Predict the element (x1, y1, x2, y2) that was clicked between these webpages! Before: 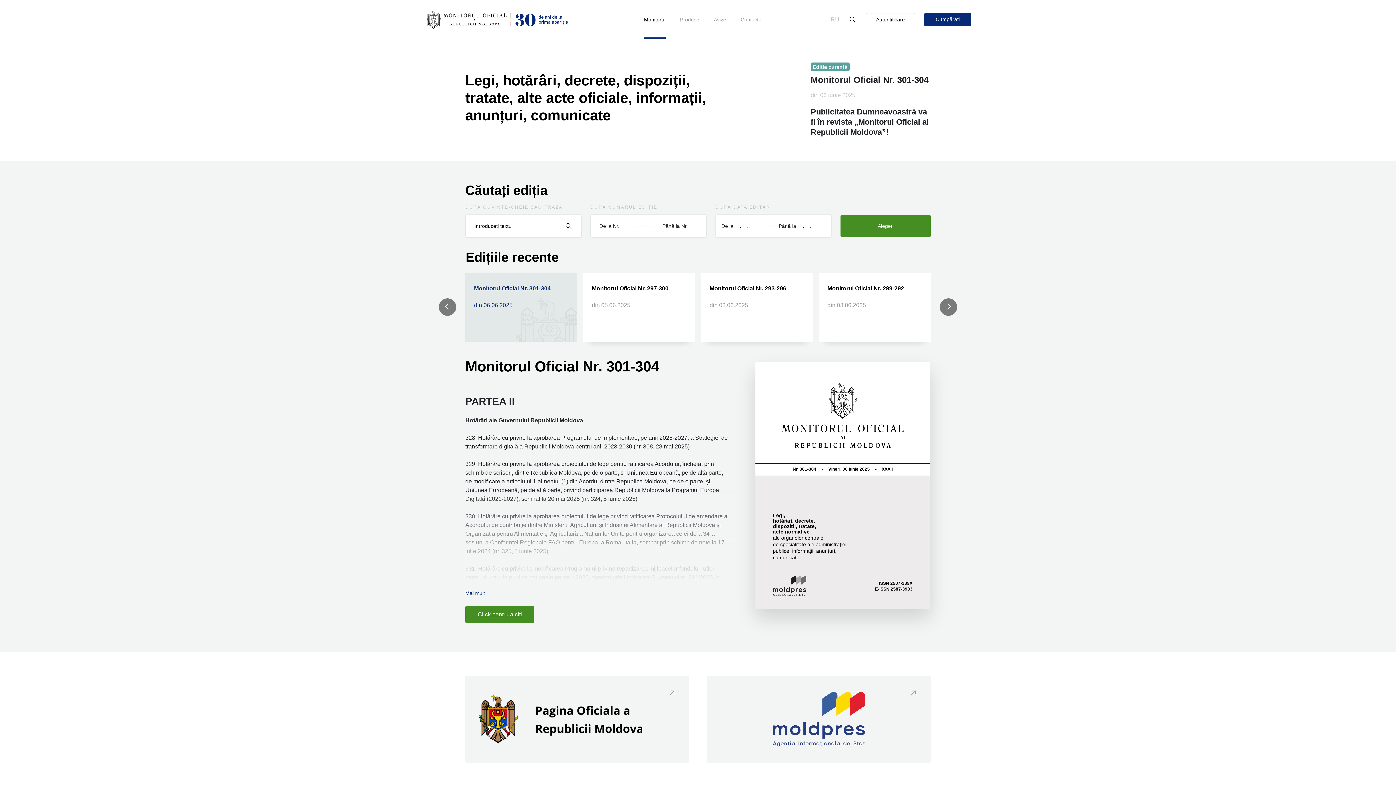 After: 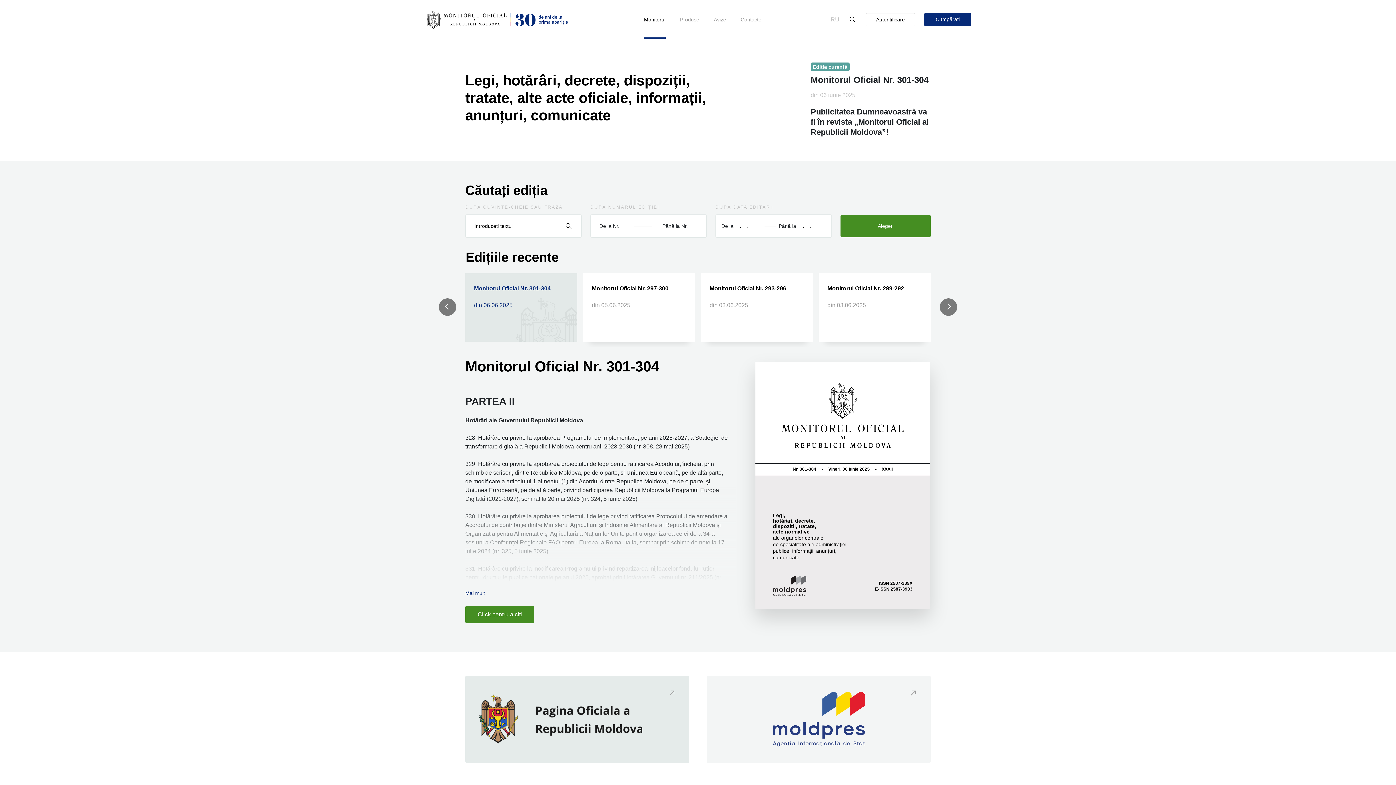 Action: bbox: (465, 676, 689, 763)